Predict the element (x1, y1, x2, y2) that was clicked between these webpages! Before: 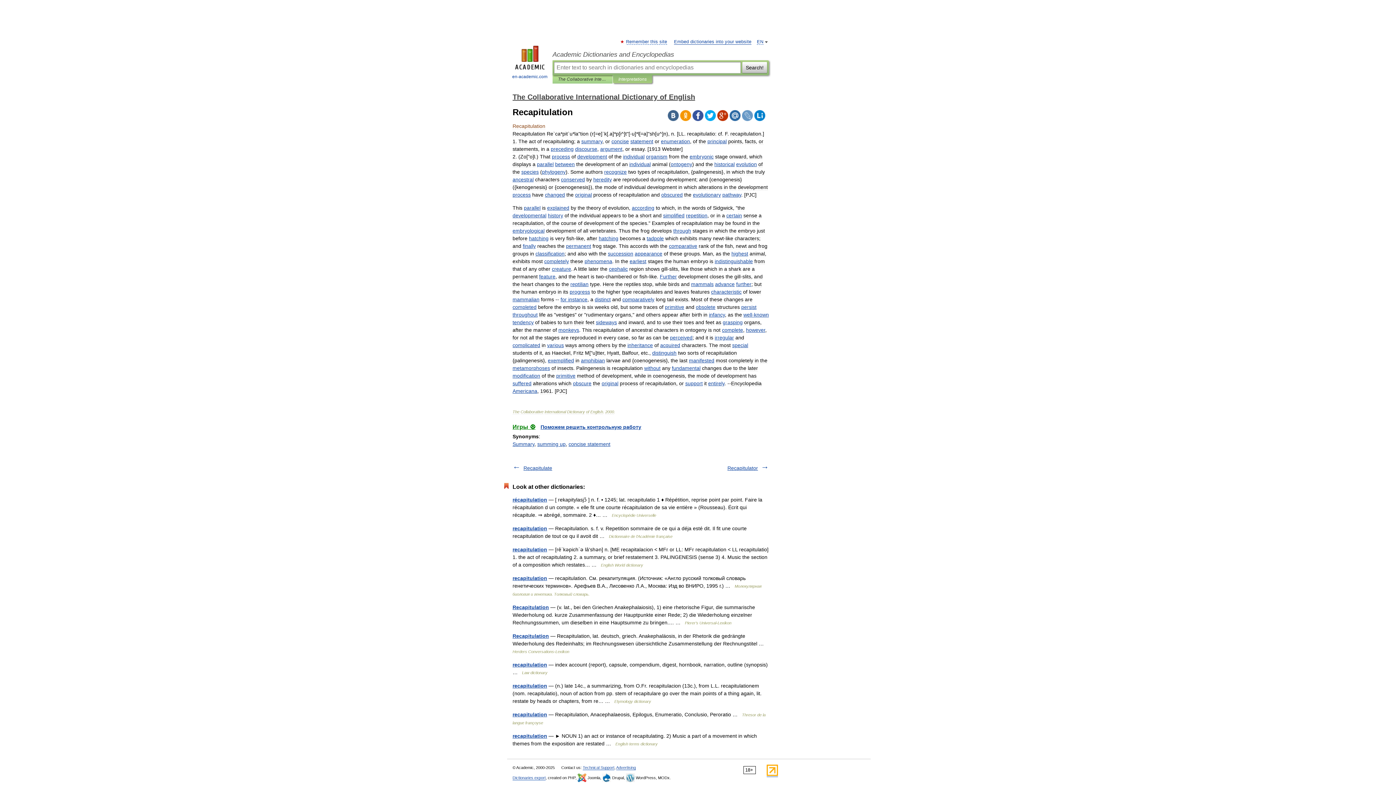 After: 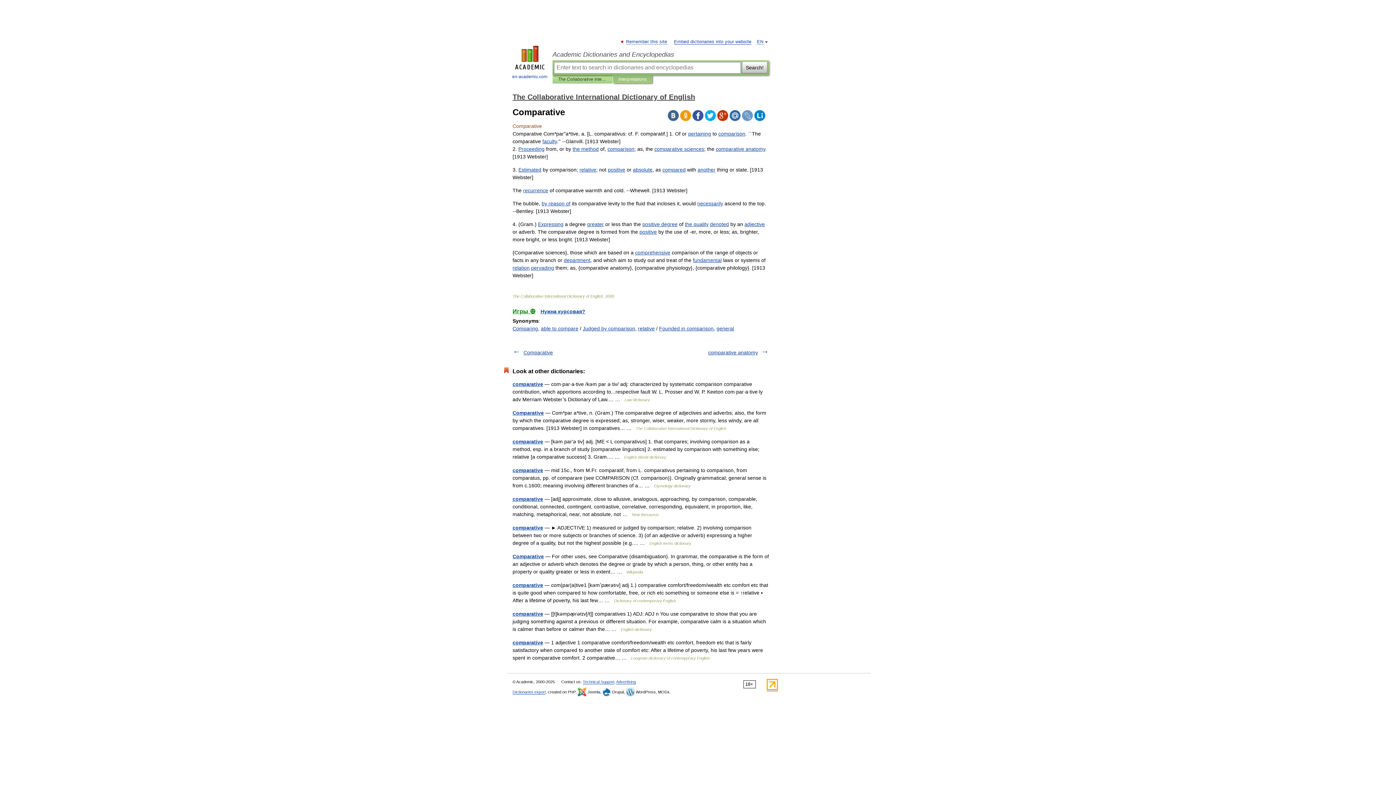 Action: label: comparative bbox: (669, 243, 697, 249)